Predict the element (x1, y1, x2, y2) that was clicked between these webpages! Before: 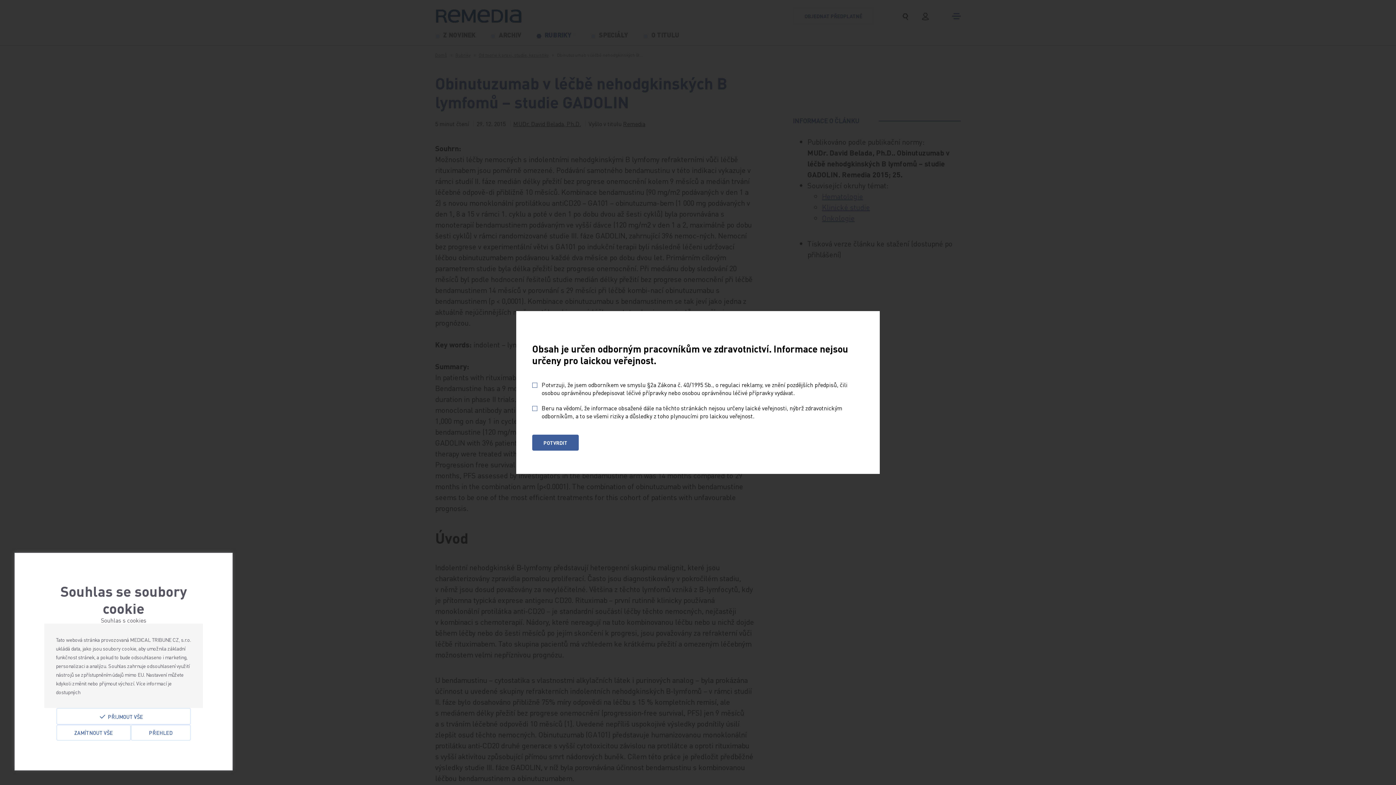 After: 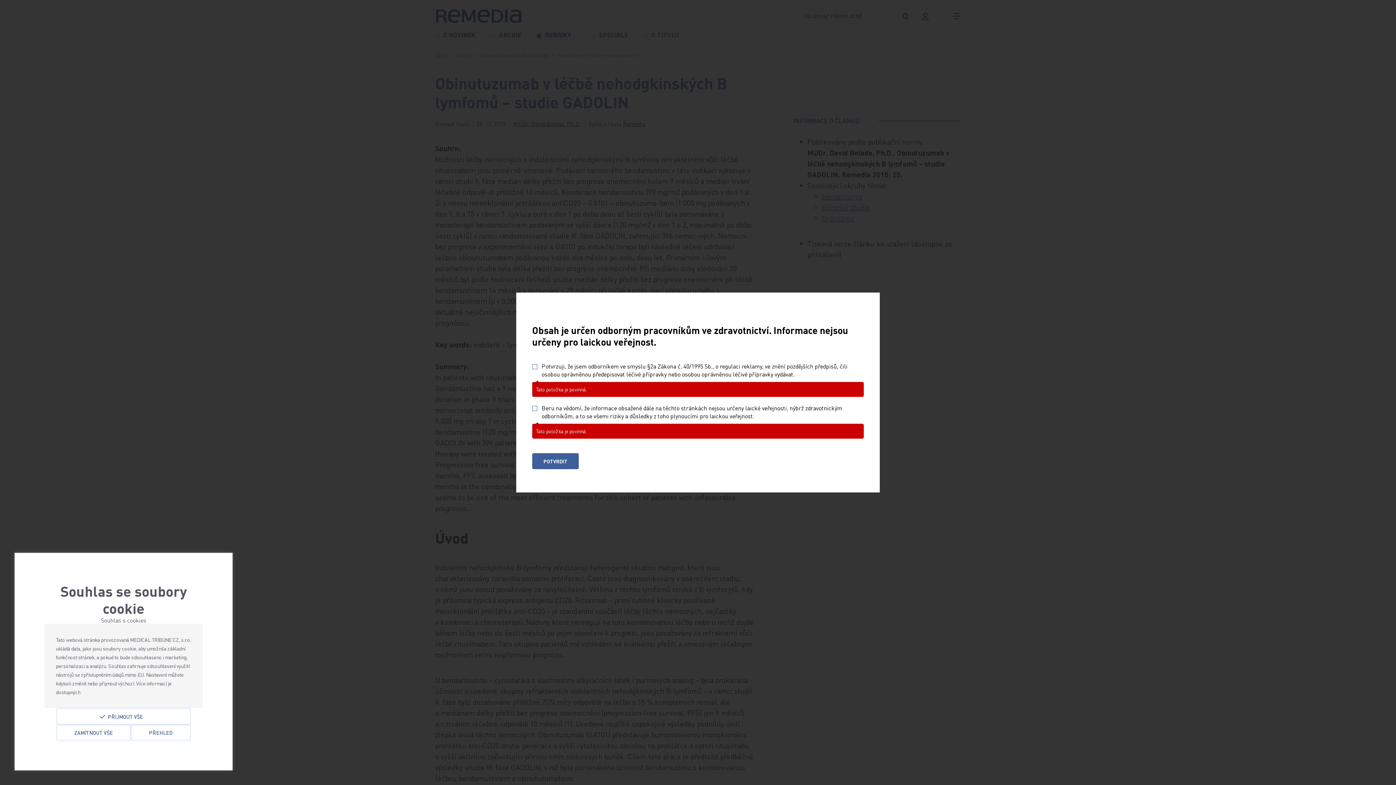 Action: label: POTVRDIT bbox: (532, 434, 578, 450)